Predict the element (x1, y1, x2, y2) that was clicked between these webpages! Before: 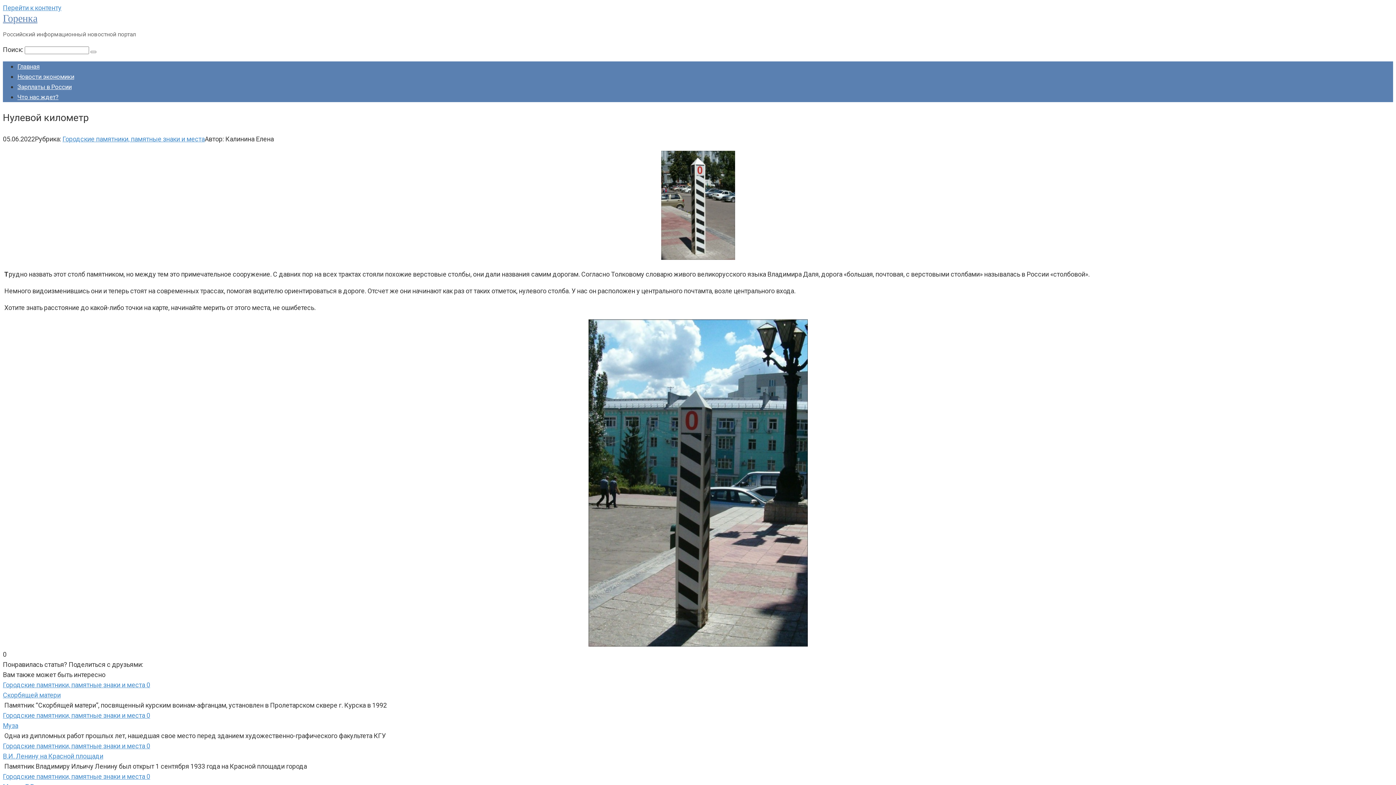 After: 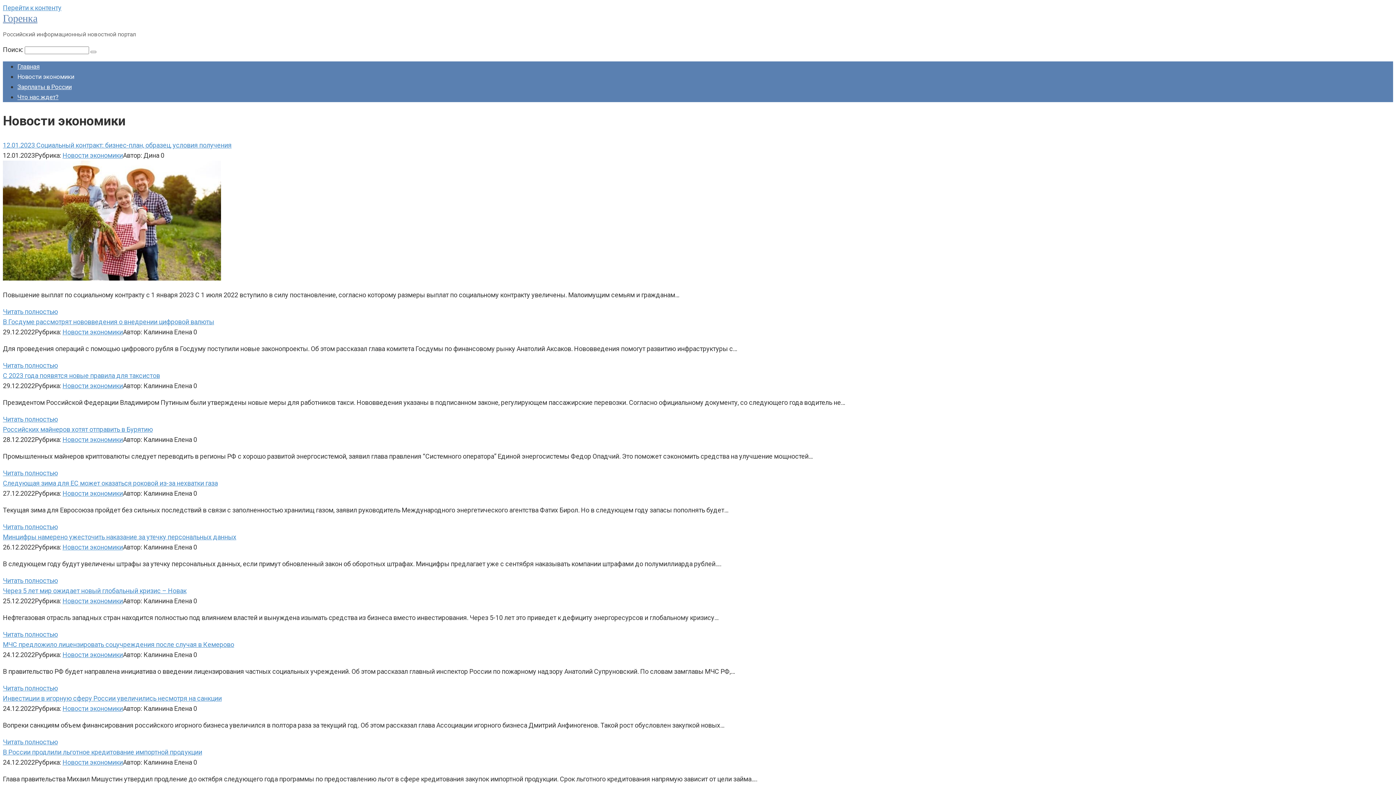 Action: bbox: (17, 73, 74, 80) label: Новости экономики